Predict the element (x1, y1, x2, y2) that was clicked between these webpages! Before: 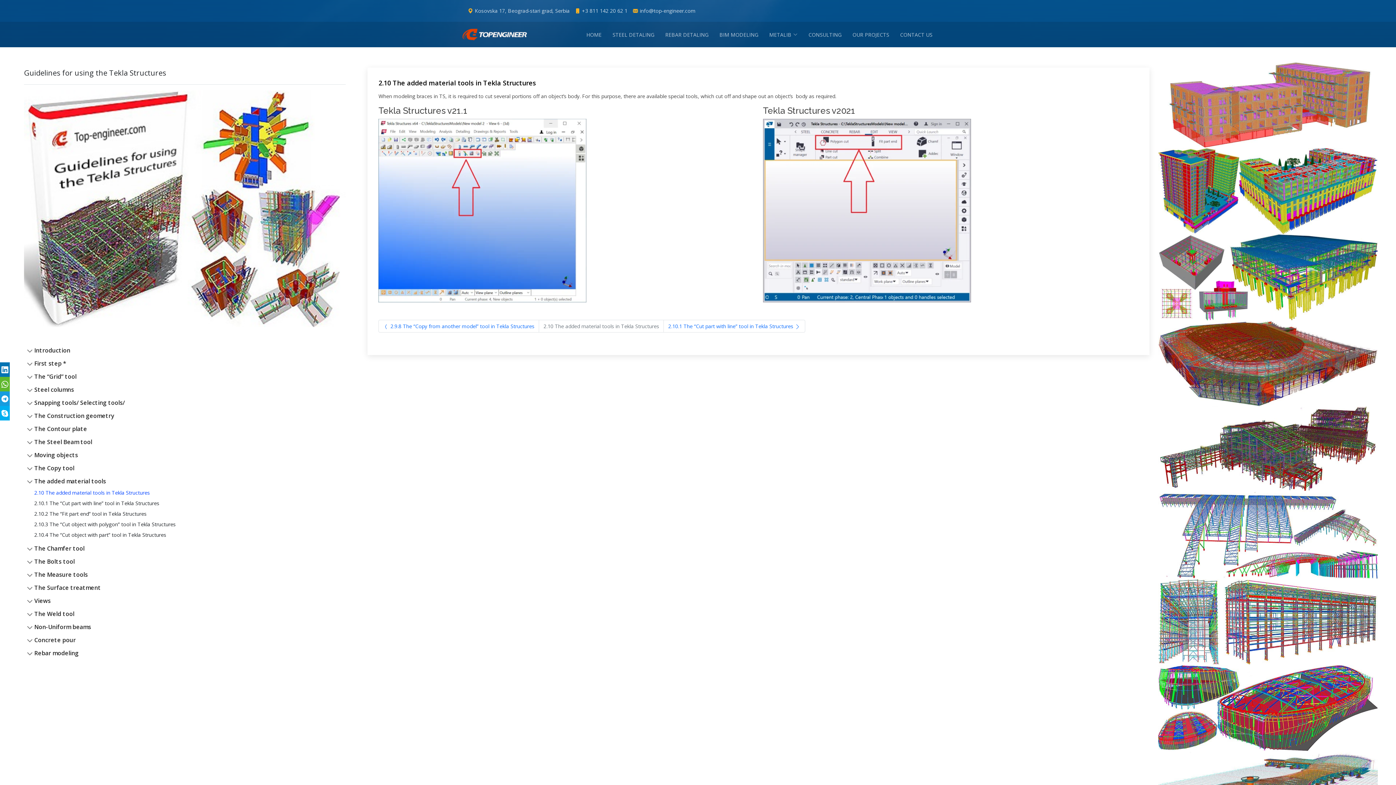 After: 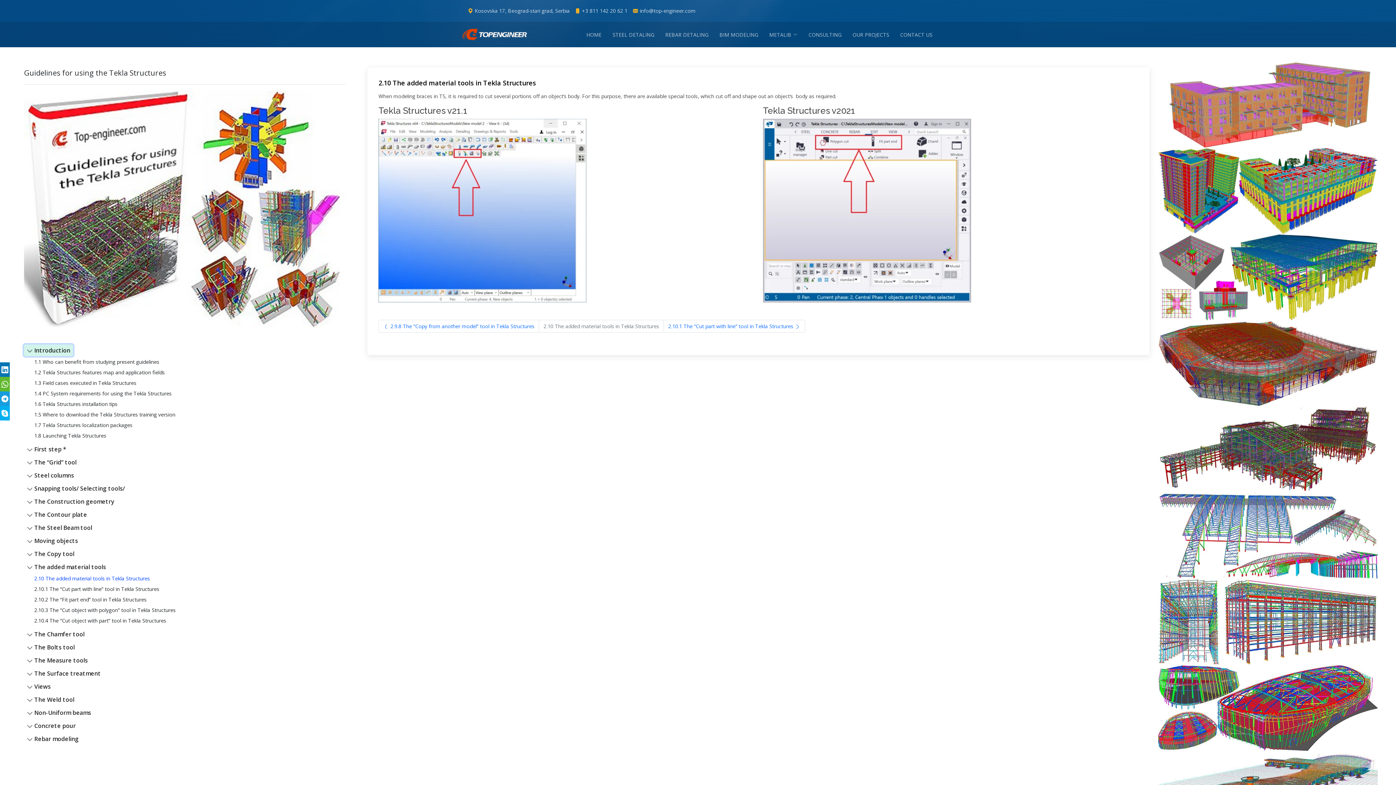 Action: label: Introduction bbox: (24, 344, 73, 356)